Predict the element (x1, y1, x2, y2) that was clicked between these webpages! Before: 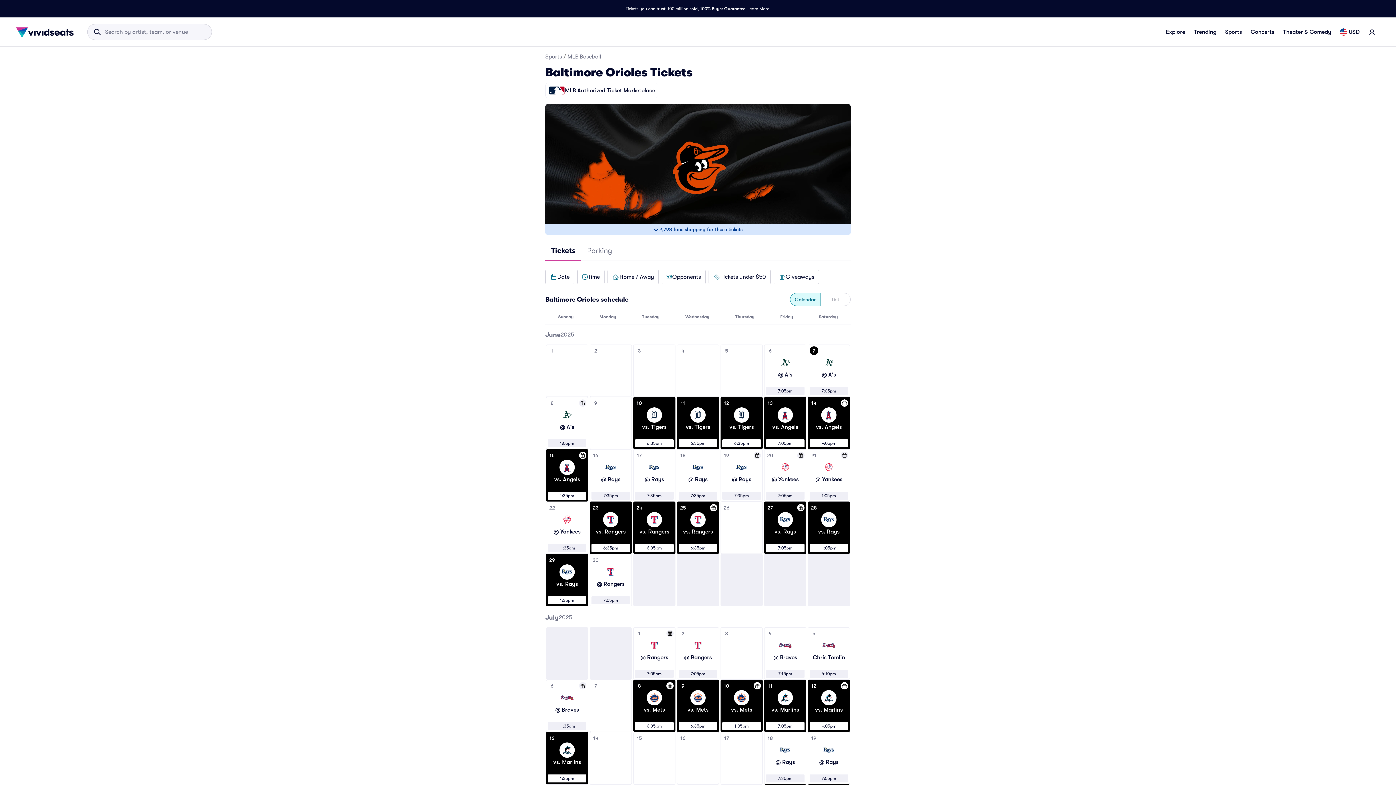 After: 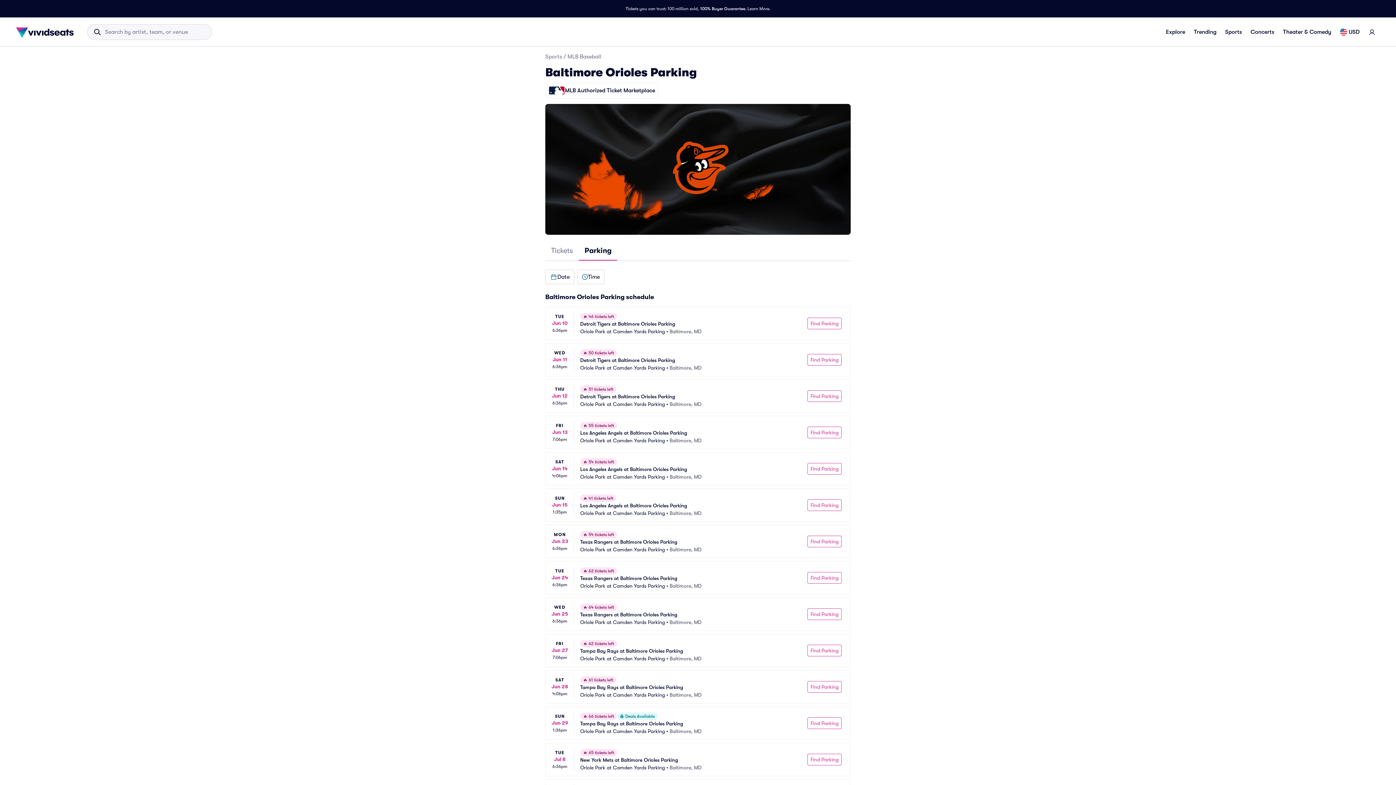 Action: bbox: (581, 240, 618, 260) label: Parking